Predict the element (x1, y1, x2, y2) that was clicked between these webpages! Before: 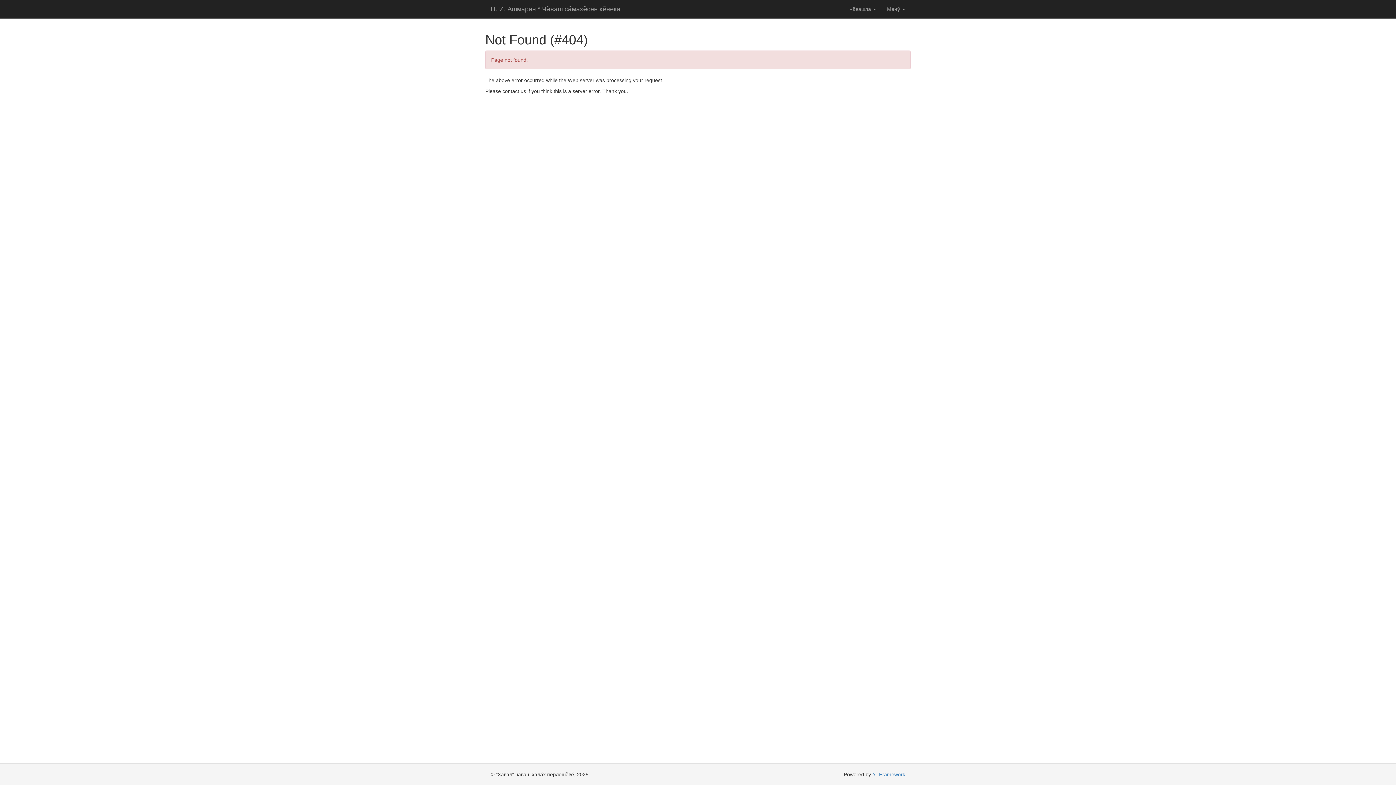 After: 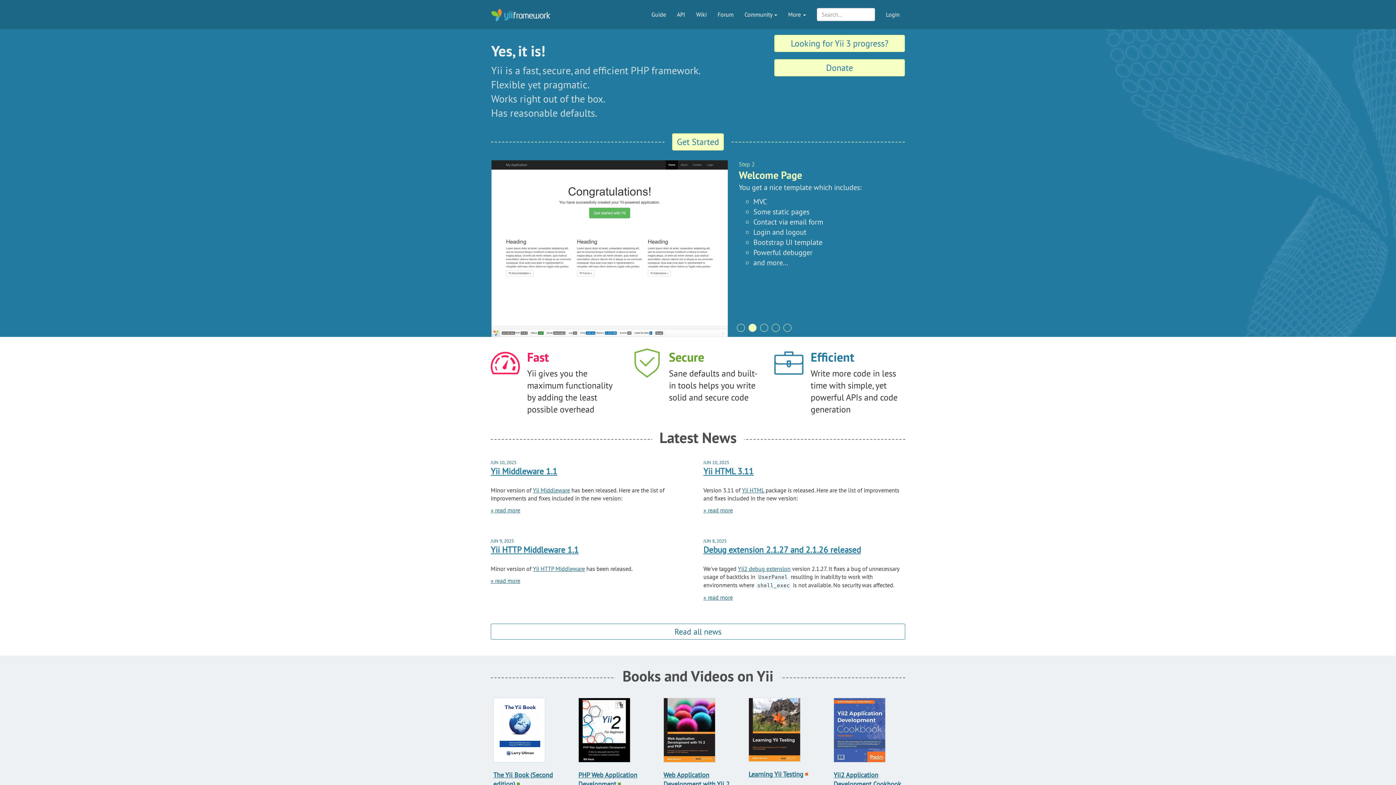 Action: label: Yii Framework bbox: (872, 772, 905, 777)